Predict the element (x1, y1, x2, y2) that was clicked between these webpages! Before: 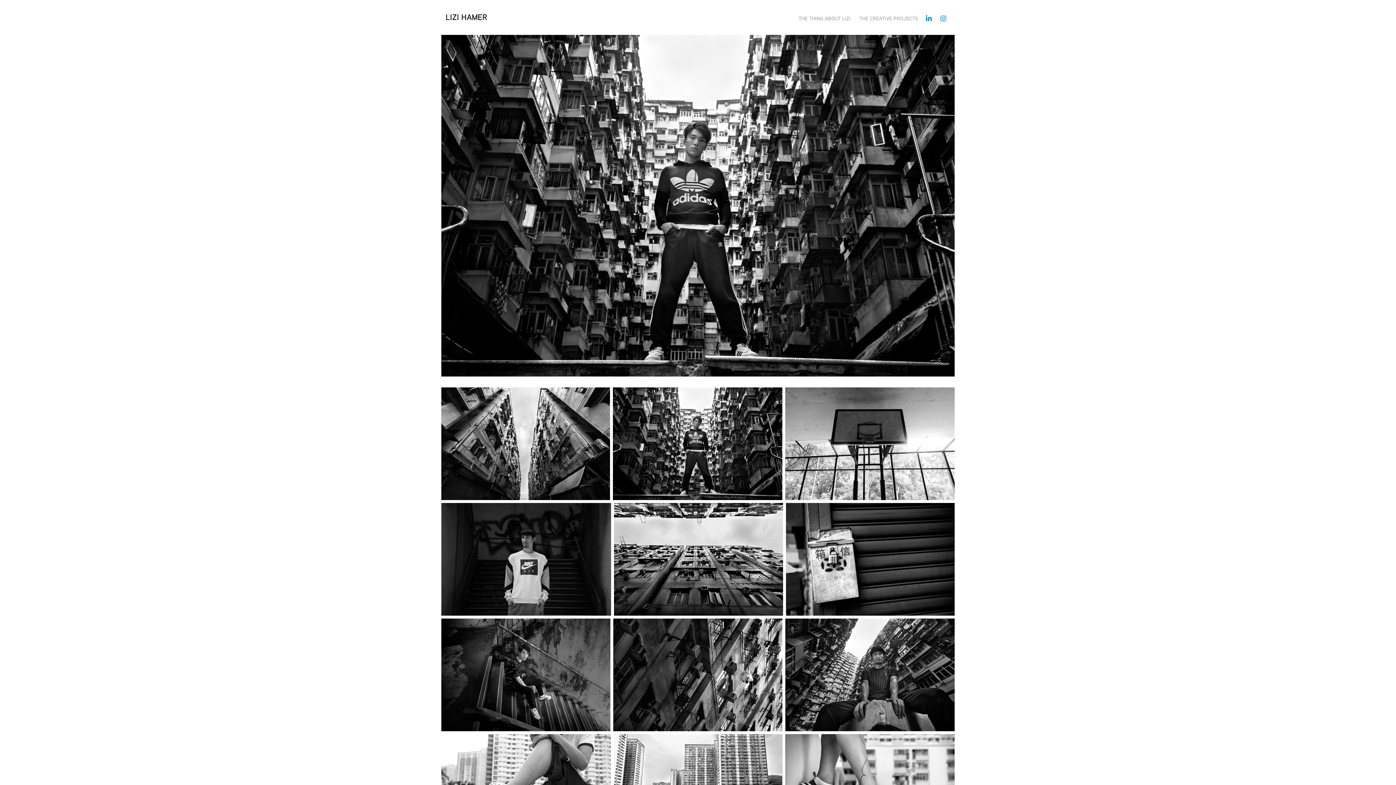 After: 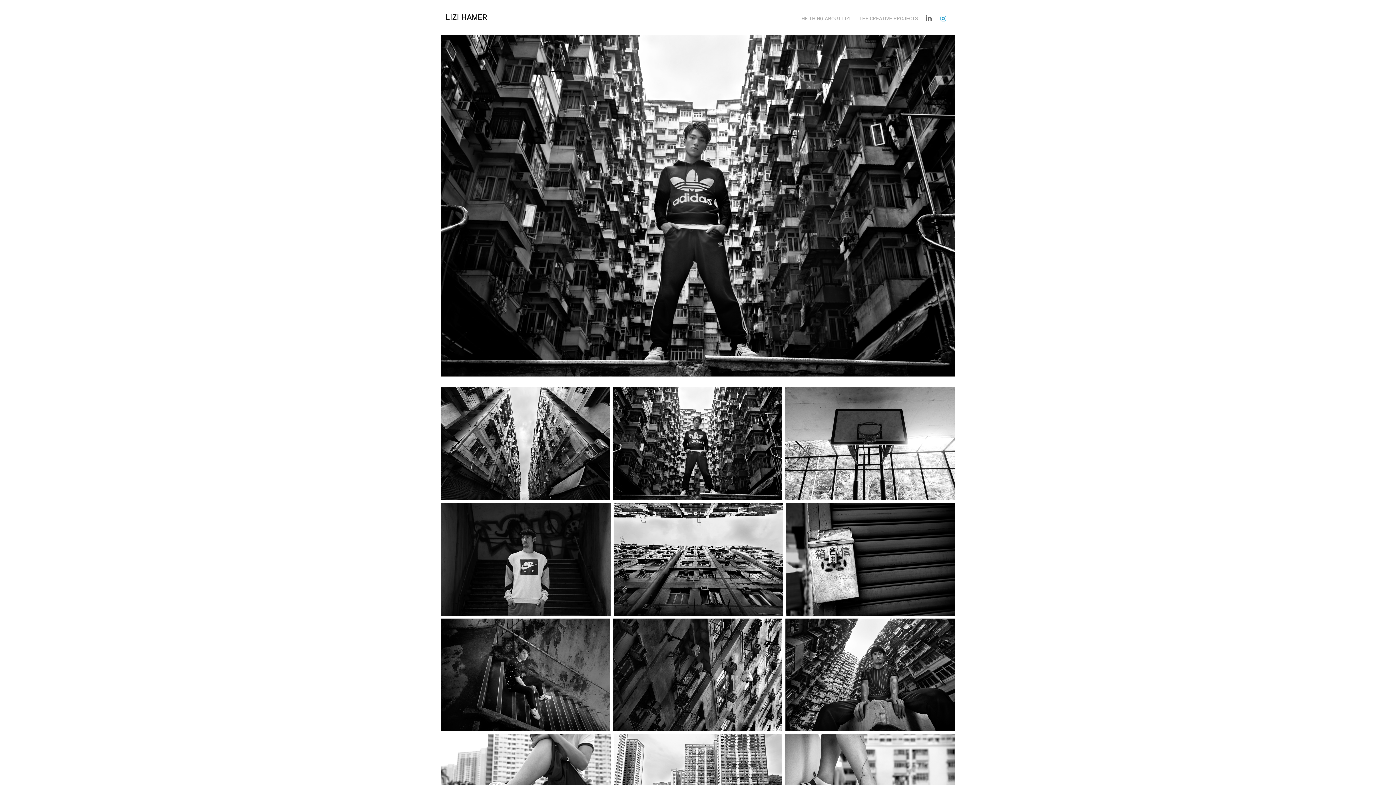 Action: bbox: (923, 13, 934, 24)